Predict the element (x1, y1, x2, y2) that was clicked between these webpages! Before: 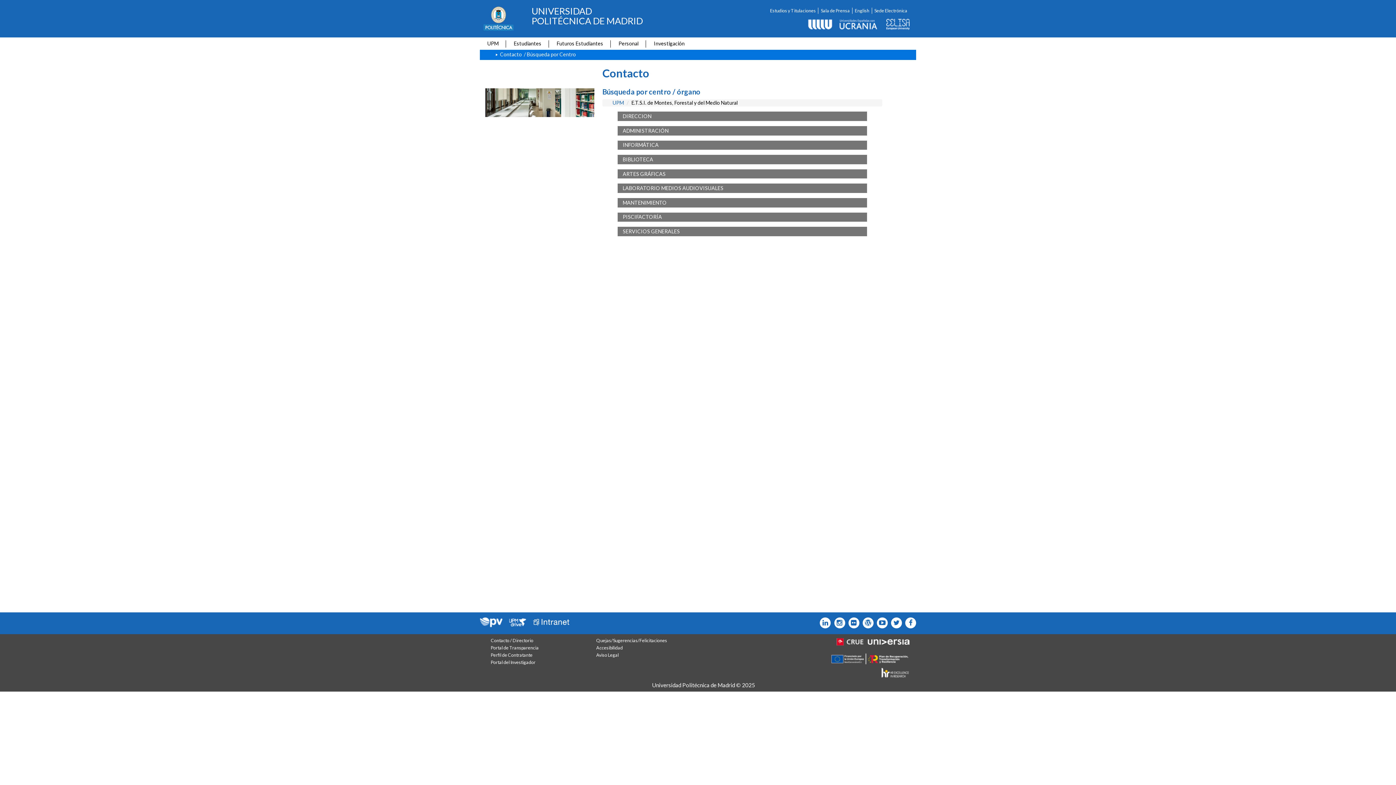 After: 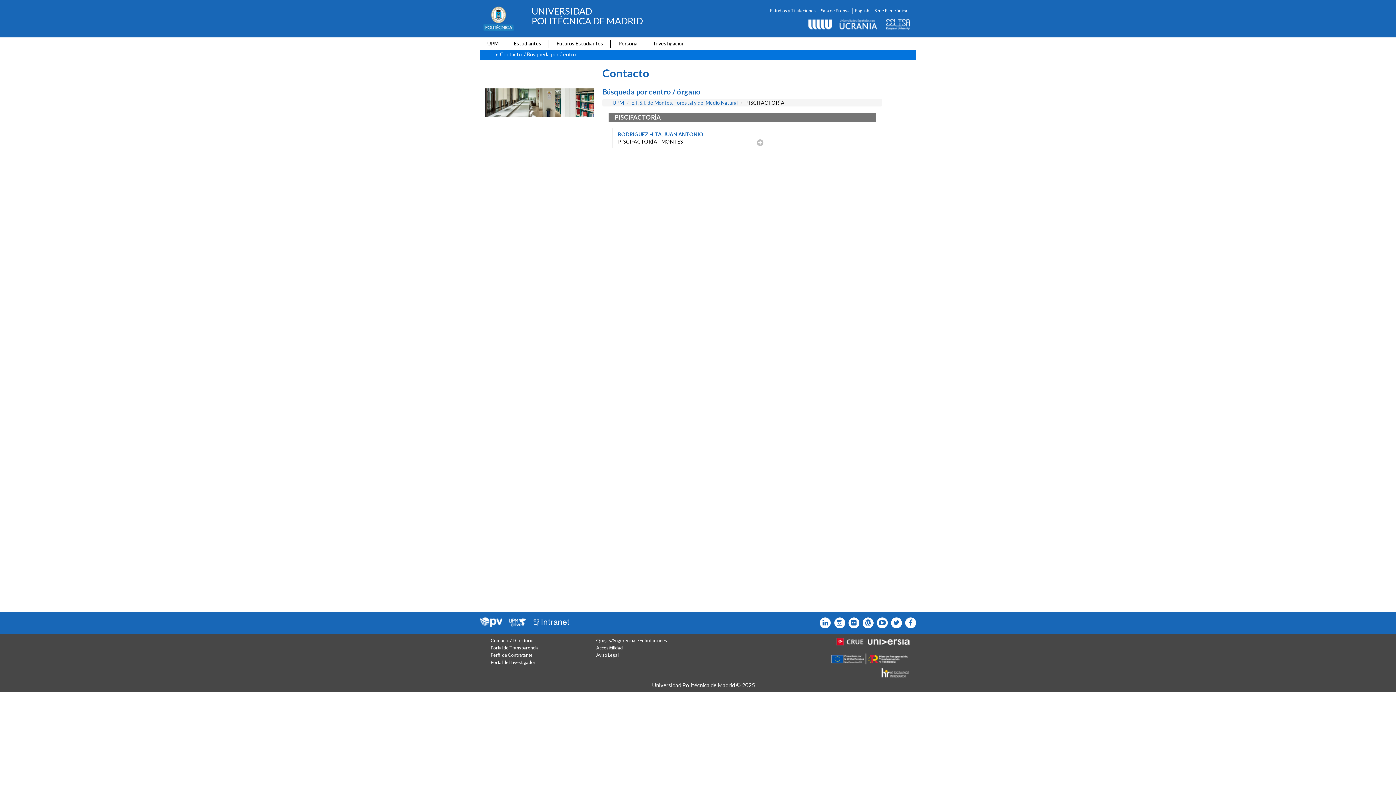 Action: bbox: (622, 213, 862, 220) label: PISCIFACTORÍA